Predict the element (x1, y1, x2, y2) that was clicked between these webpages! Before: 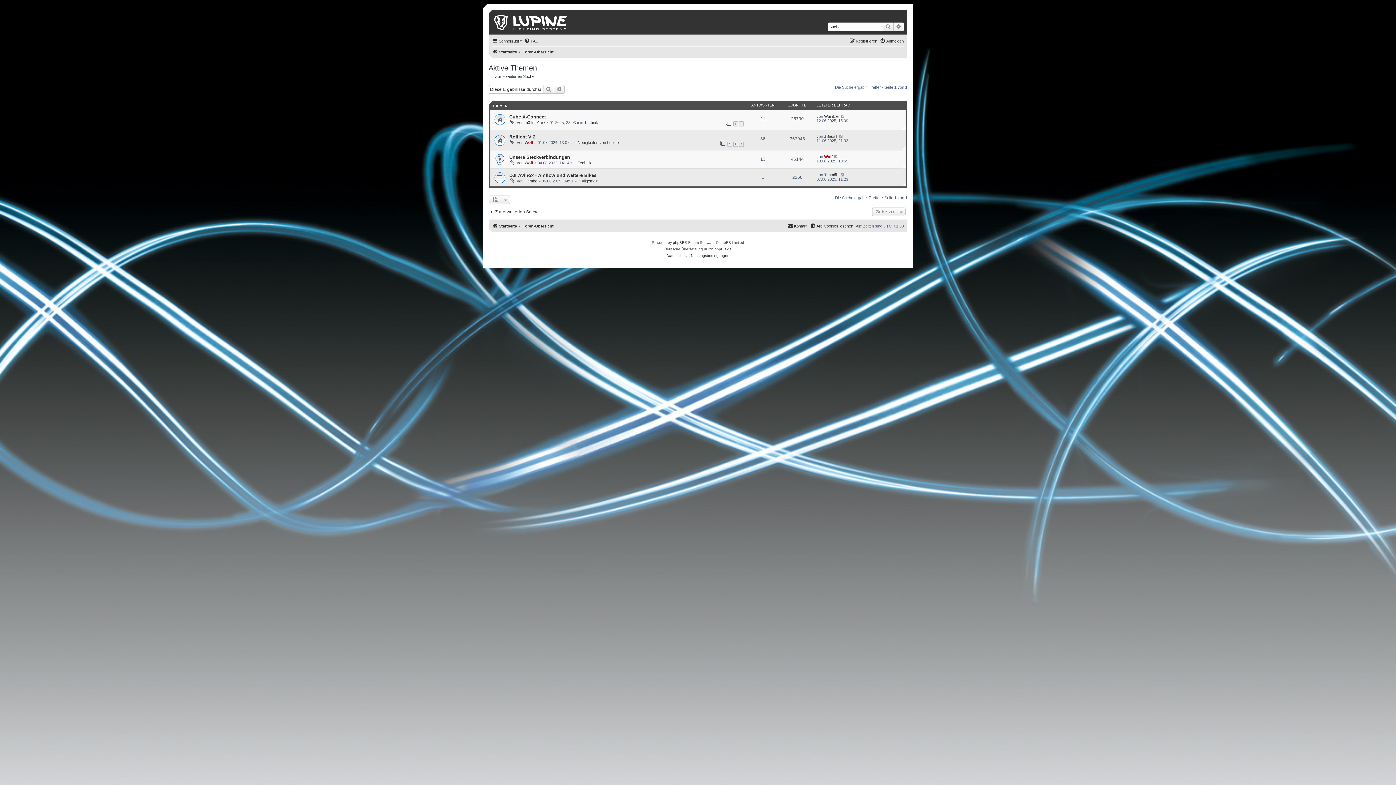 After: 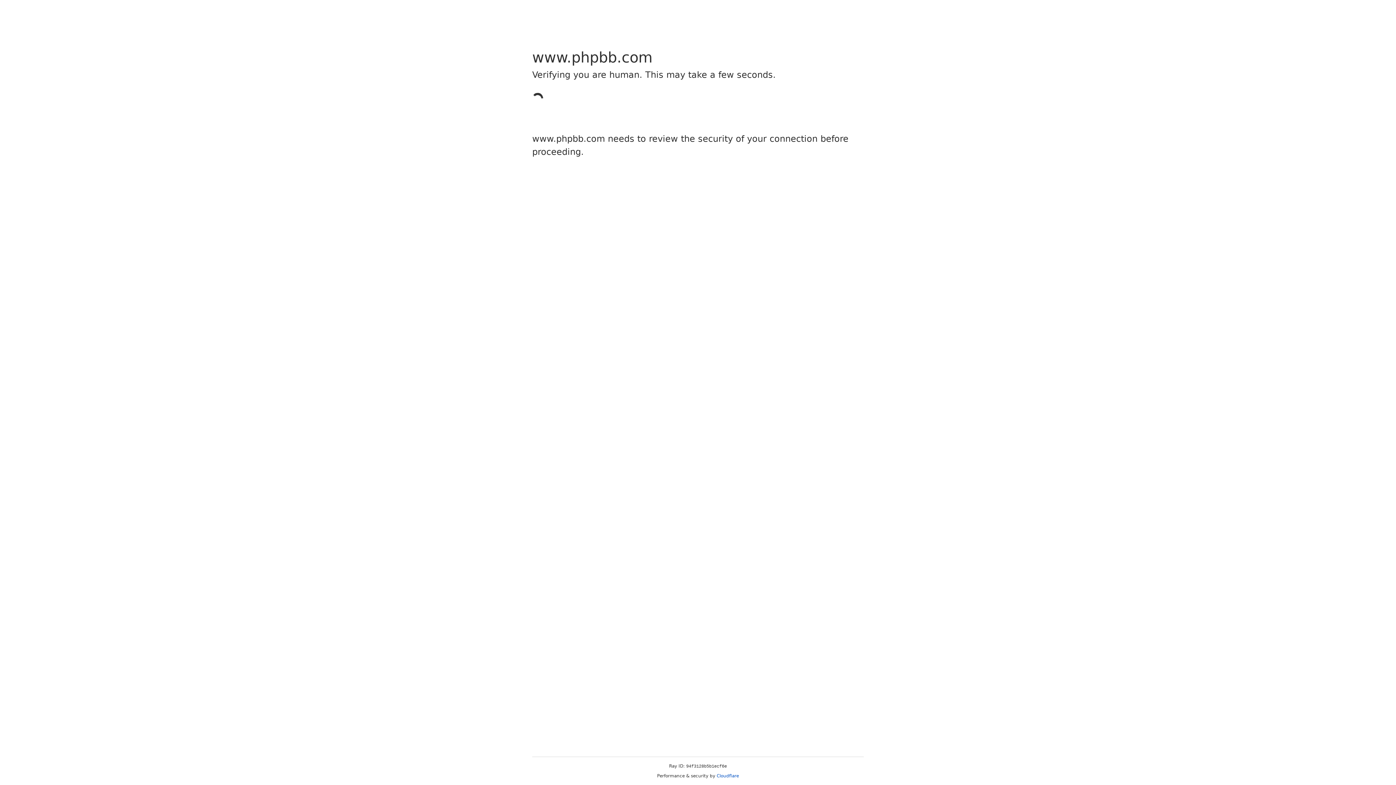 Action: label: phpBB bbox: (673, 239, 684, 246)